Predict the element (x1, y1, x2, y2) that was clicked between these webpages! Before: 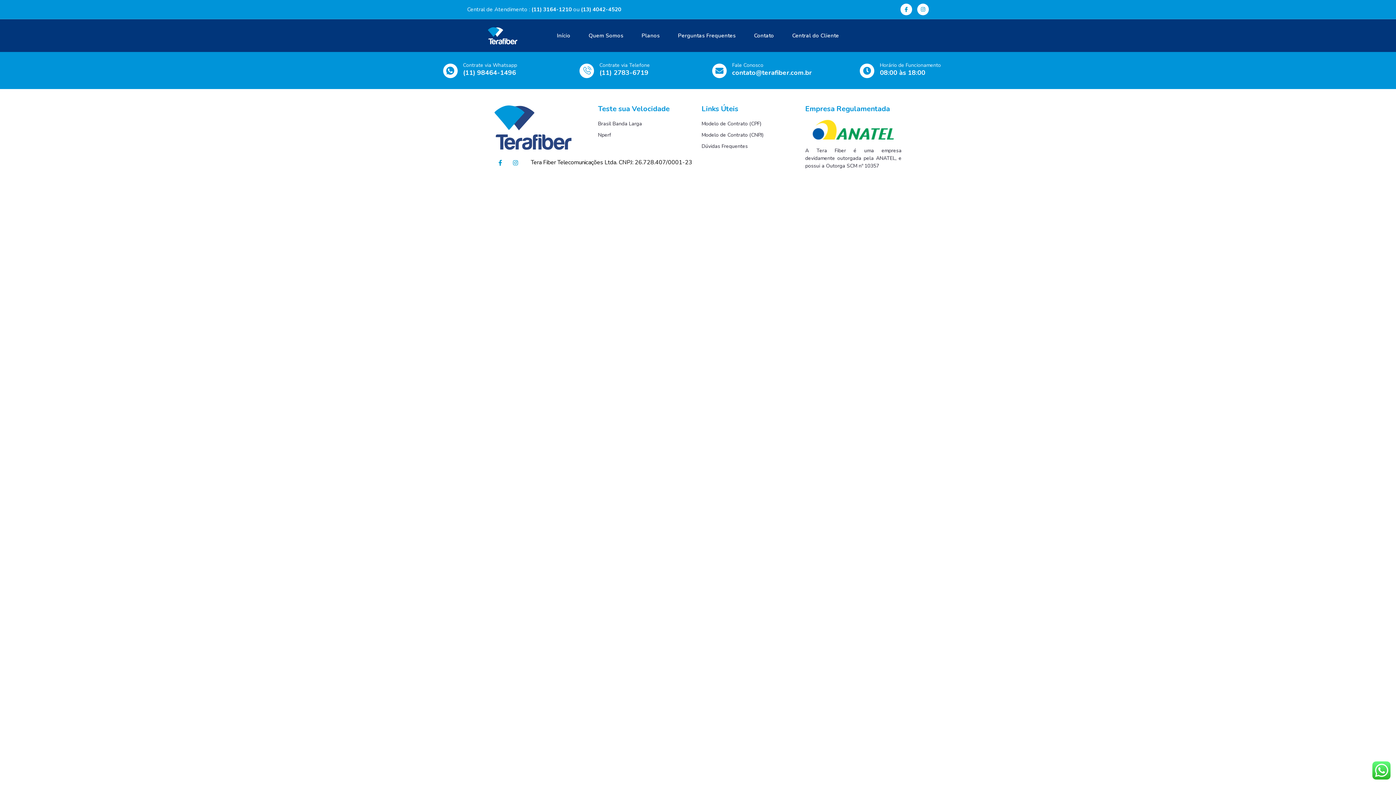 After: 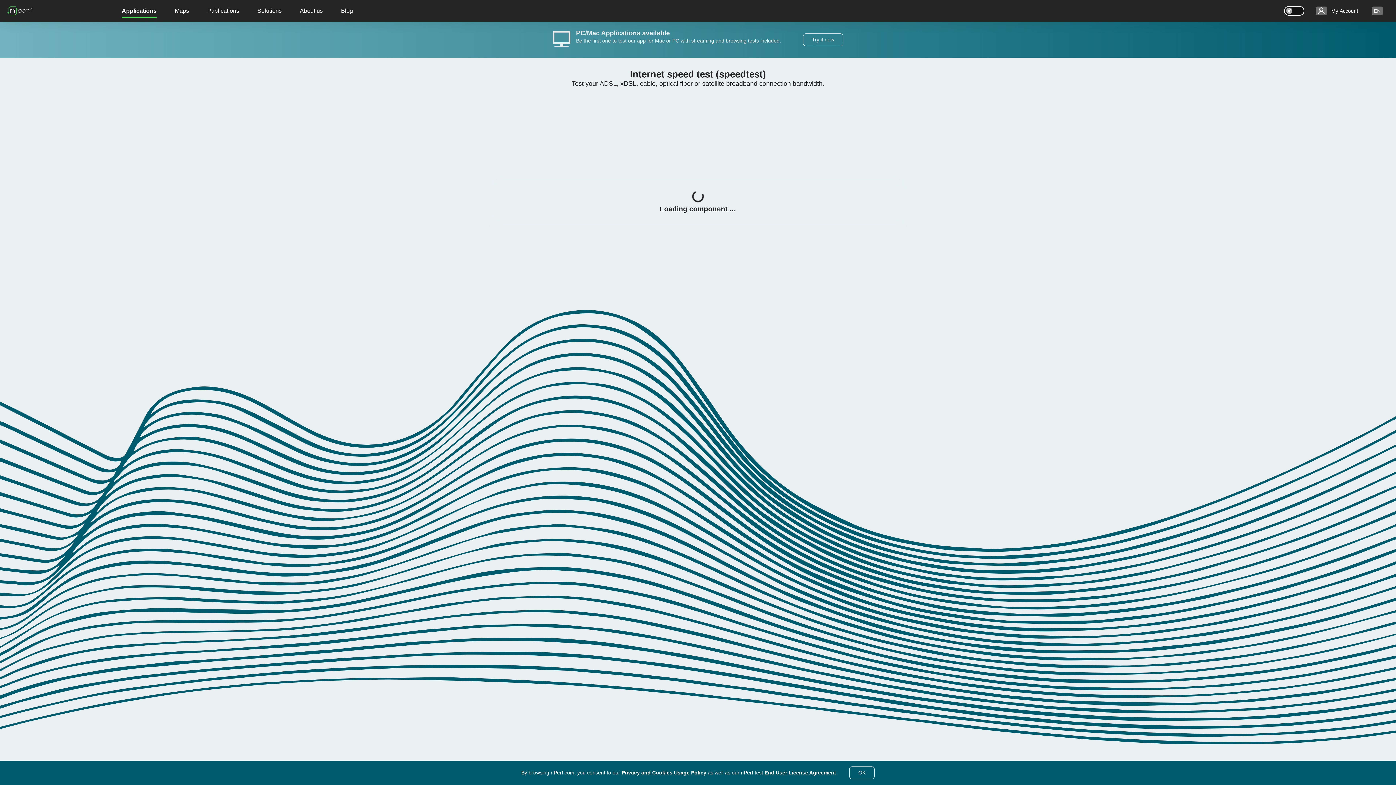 Action: bbox: (598, 131, 694, 138) label: Nperf